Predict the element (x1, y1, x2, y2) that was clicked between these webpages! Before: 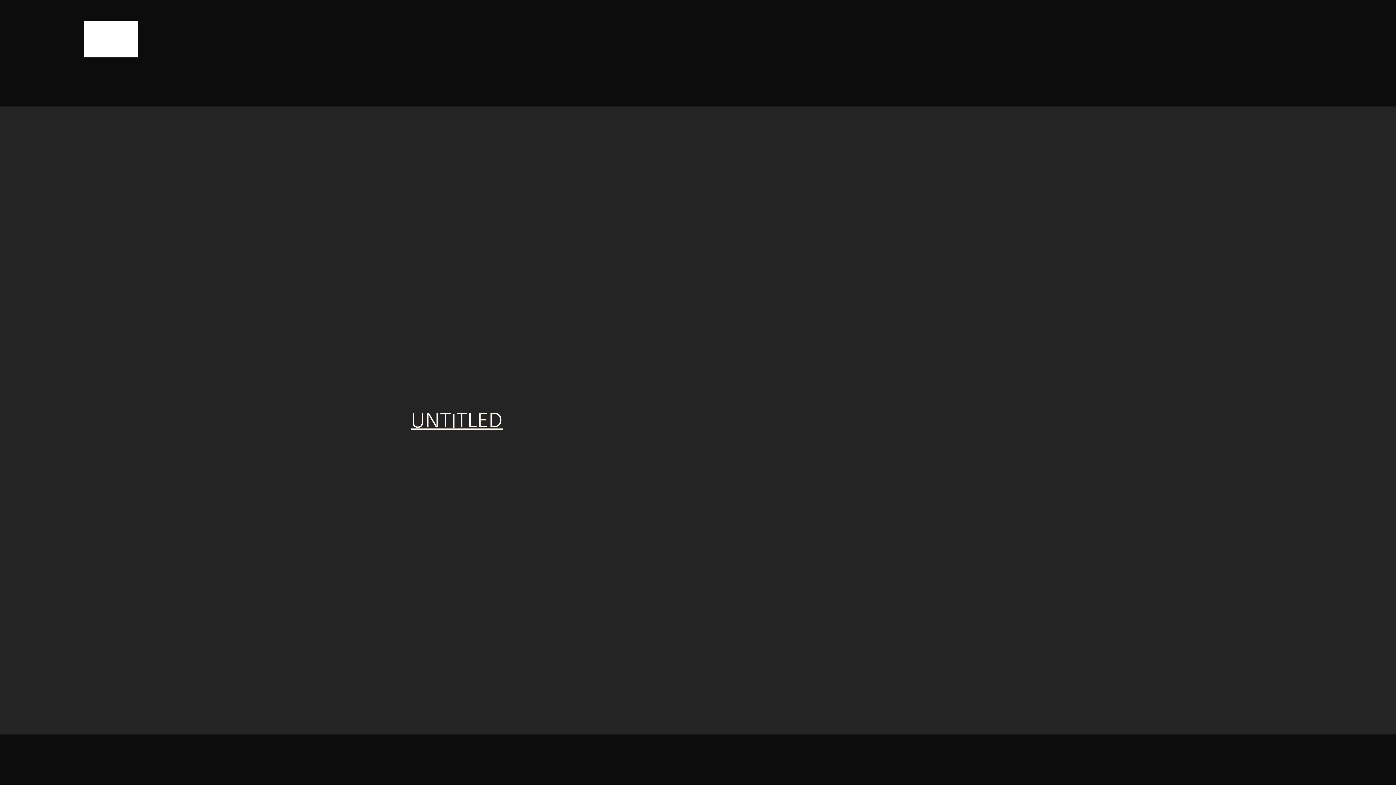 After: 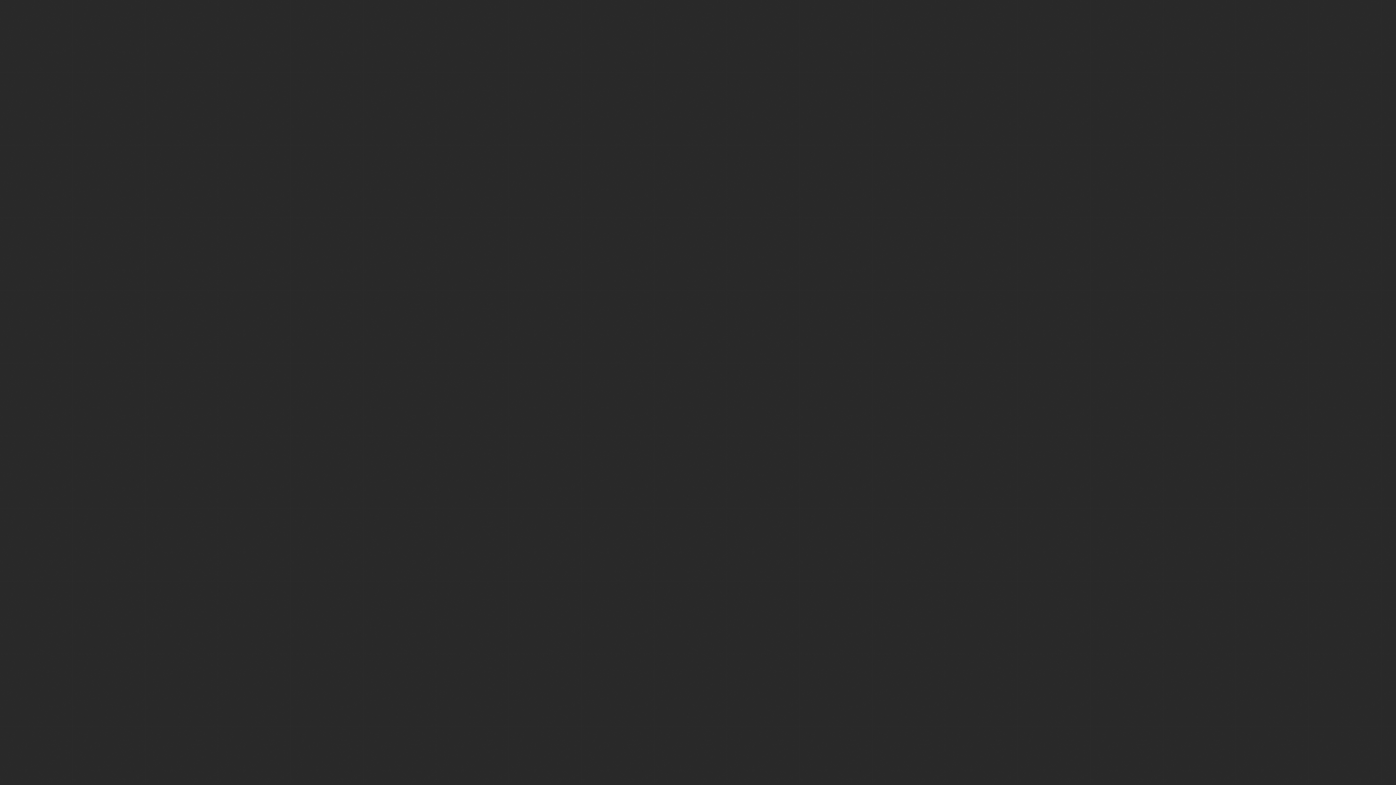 Action: bbox: (83, 21, 138, 57)